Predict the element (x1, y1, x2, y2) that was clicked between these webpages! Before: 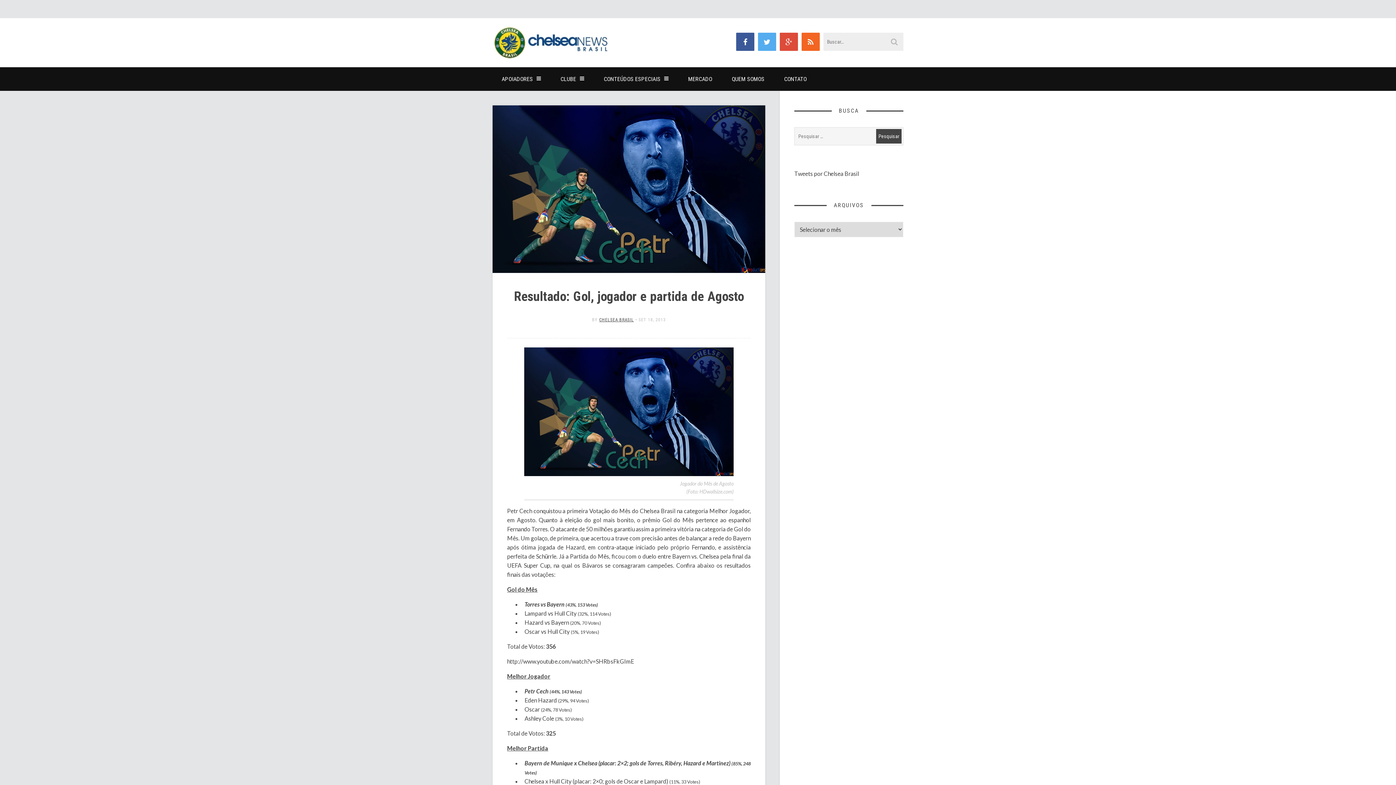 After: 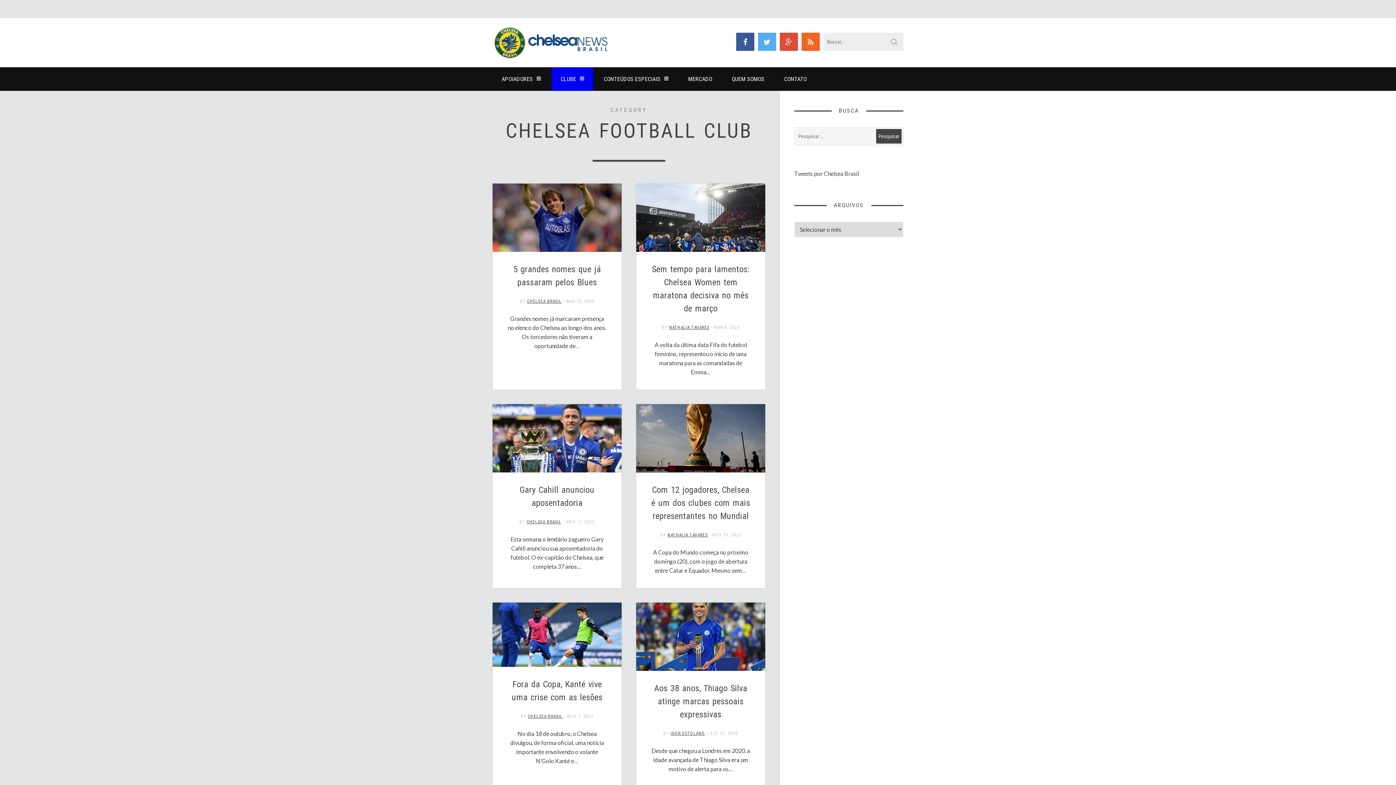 Action: label: CLUBE bbox: (551, 67, 593, 90)